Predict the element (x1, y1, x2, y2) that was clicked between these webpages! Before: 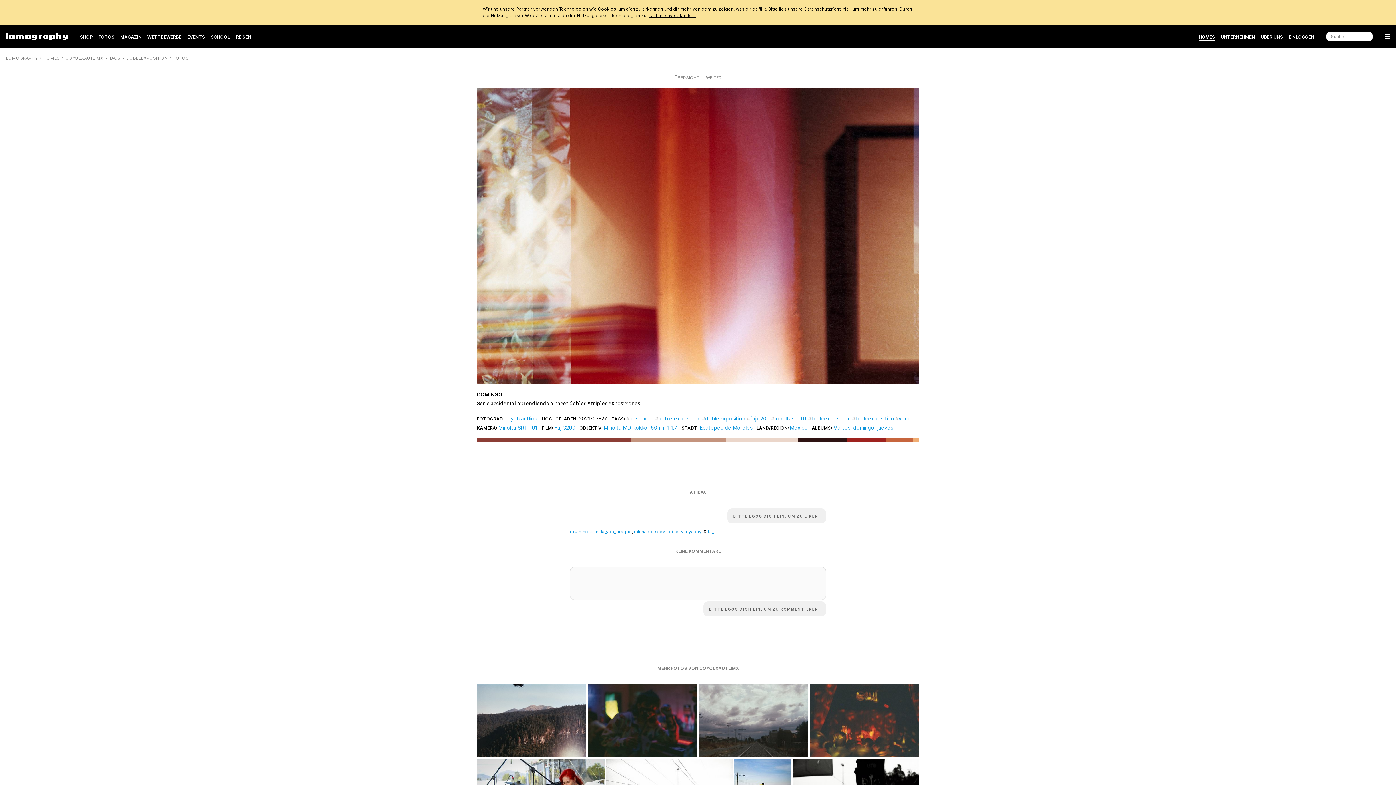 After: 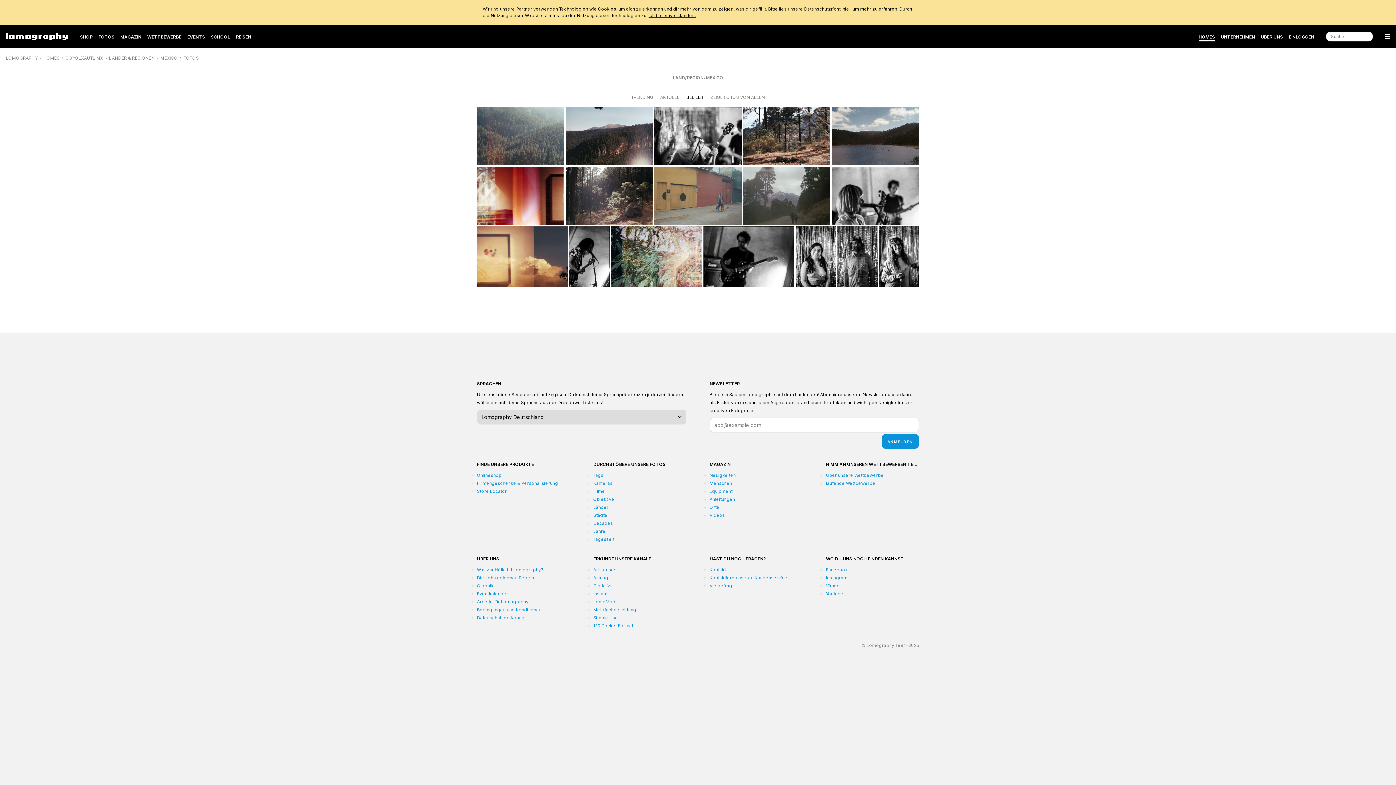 Action: label: Mexico bbox: (790, 424, 808, 430)